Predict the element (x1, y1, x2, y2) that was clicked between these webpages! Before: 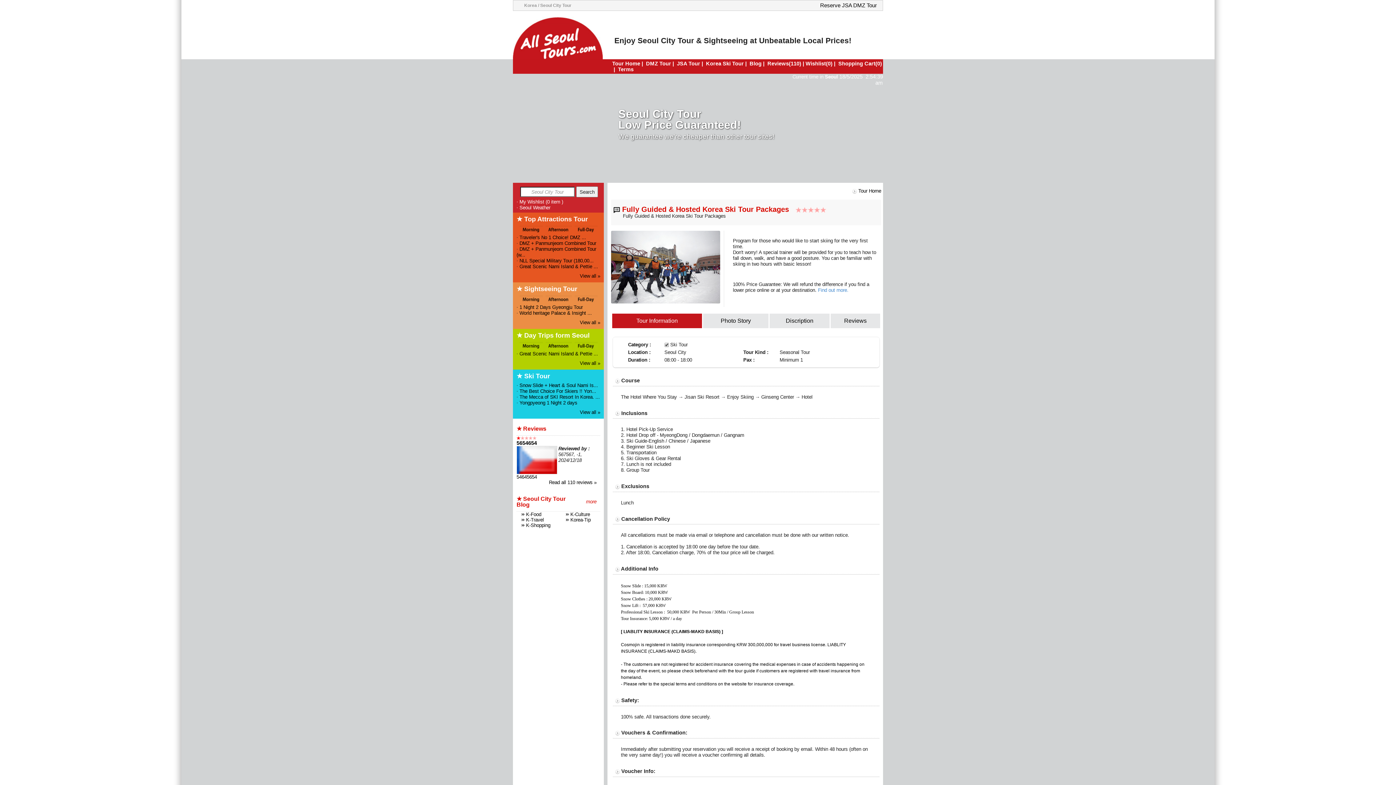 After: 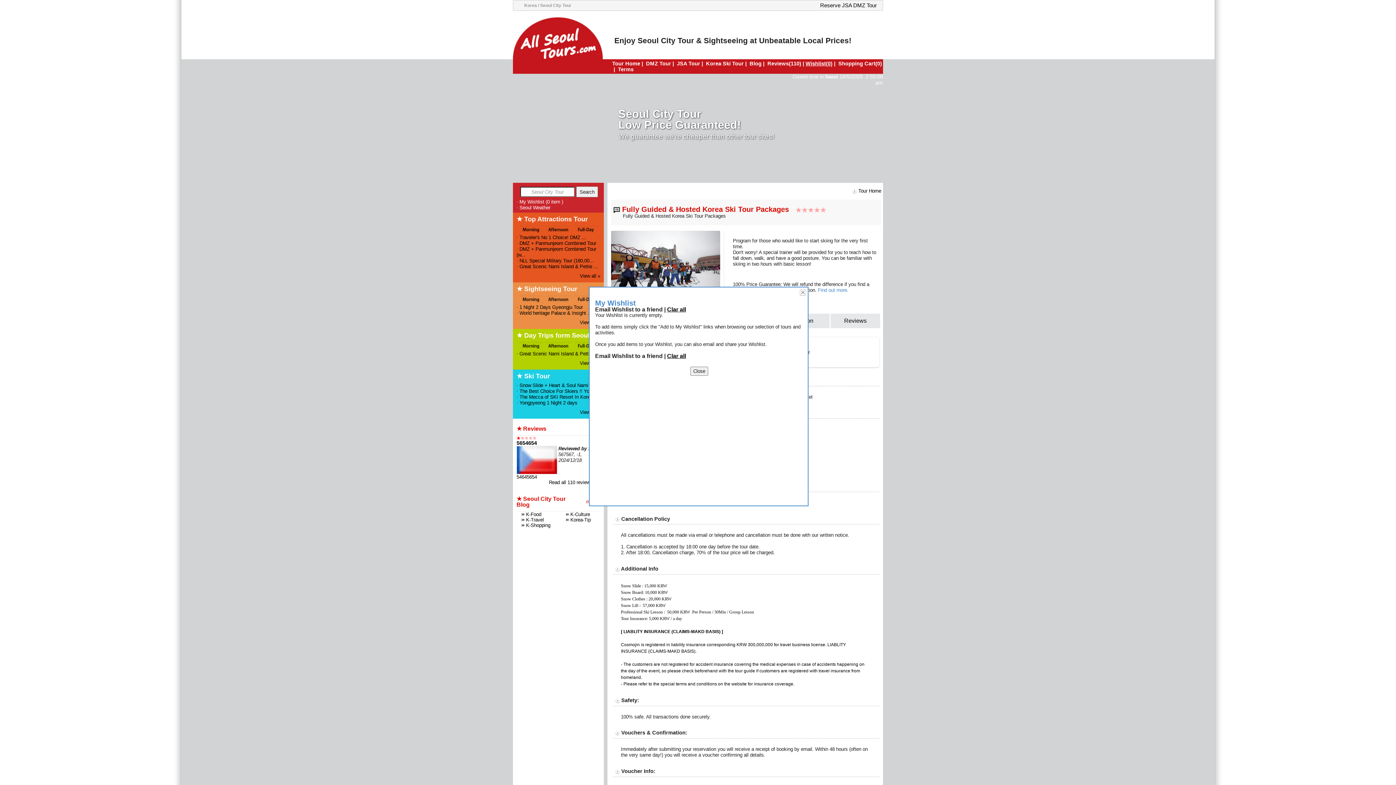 Action: label: Wishlist(0) bbox: (805, 60, 832, 66)